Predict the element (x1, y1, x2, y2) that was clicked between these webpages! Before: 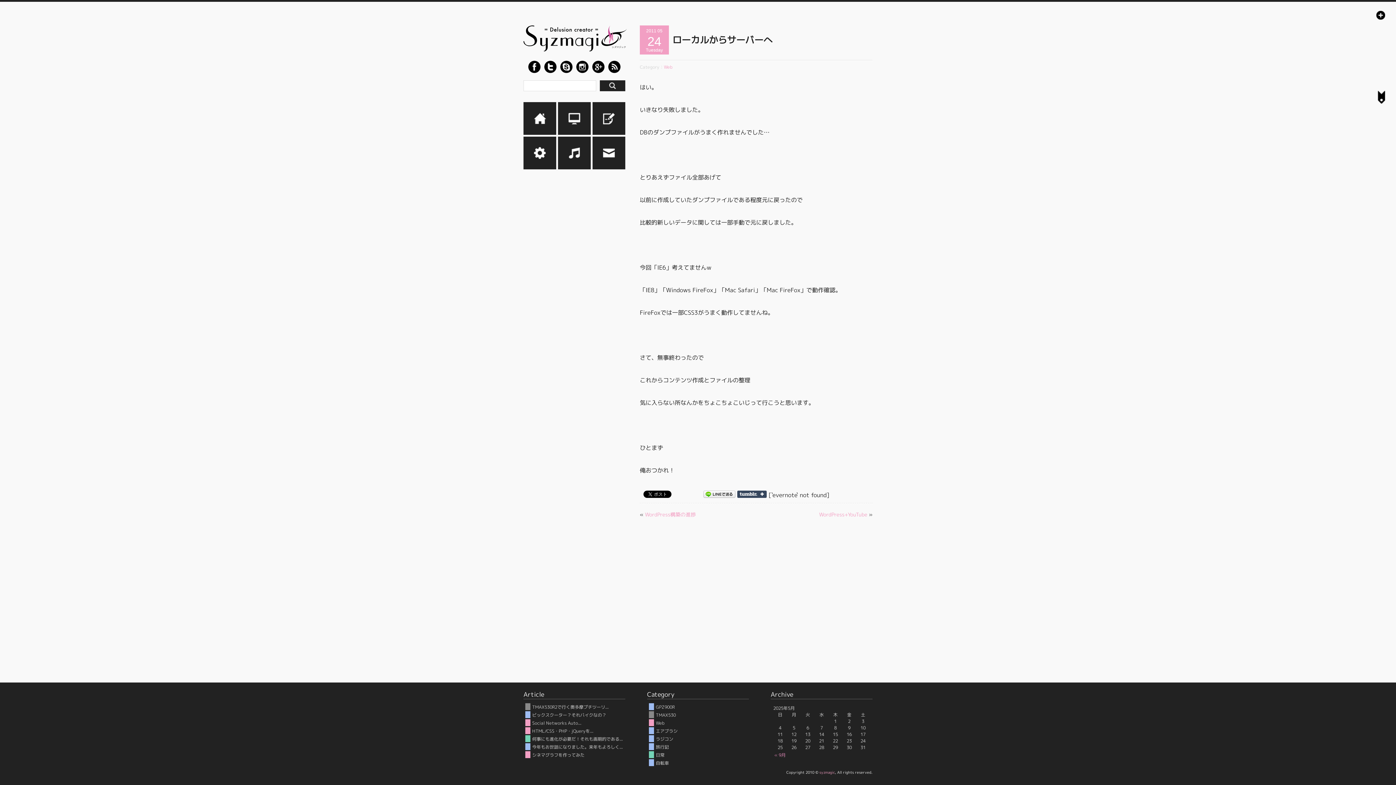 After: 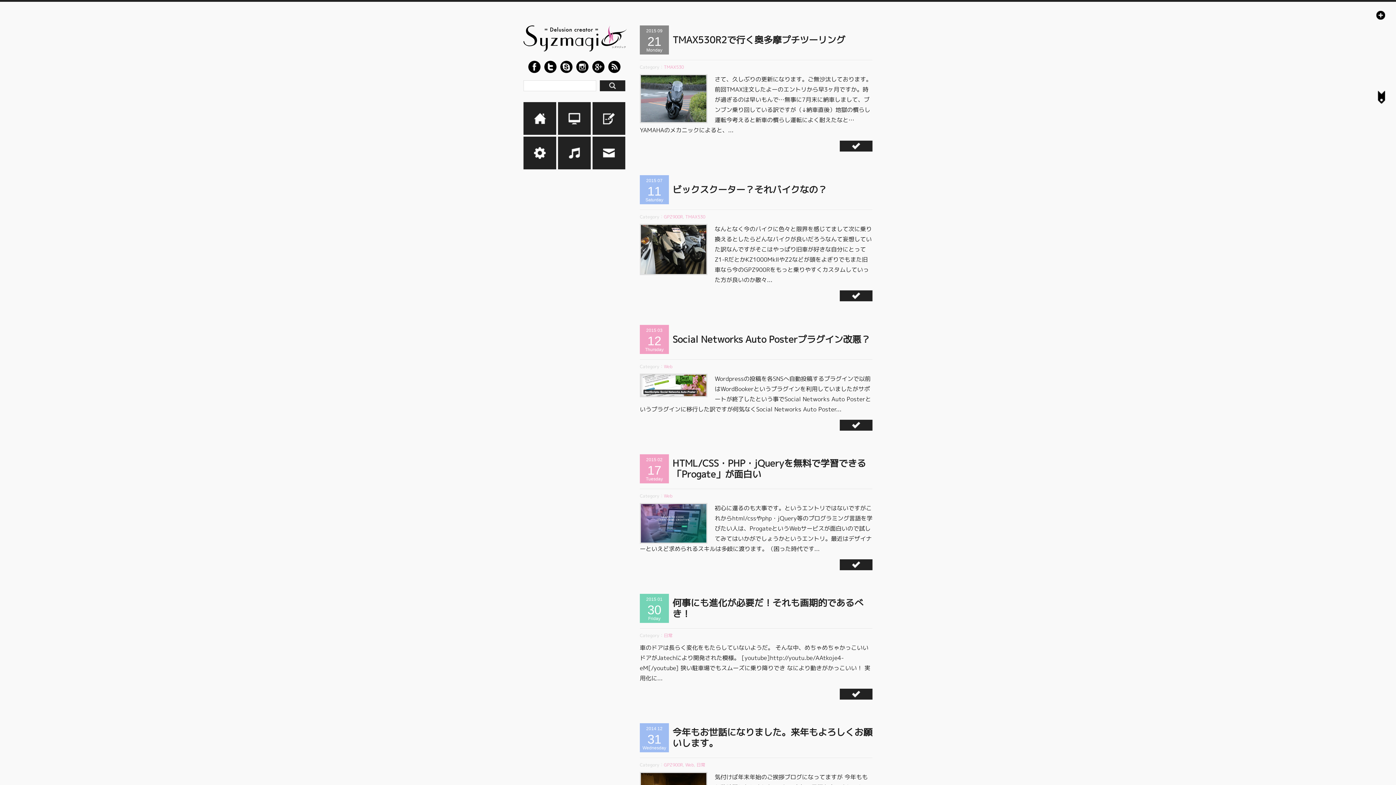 Action: bbox: (523, 25, 627, 53)